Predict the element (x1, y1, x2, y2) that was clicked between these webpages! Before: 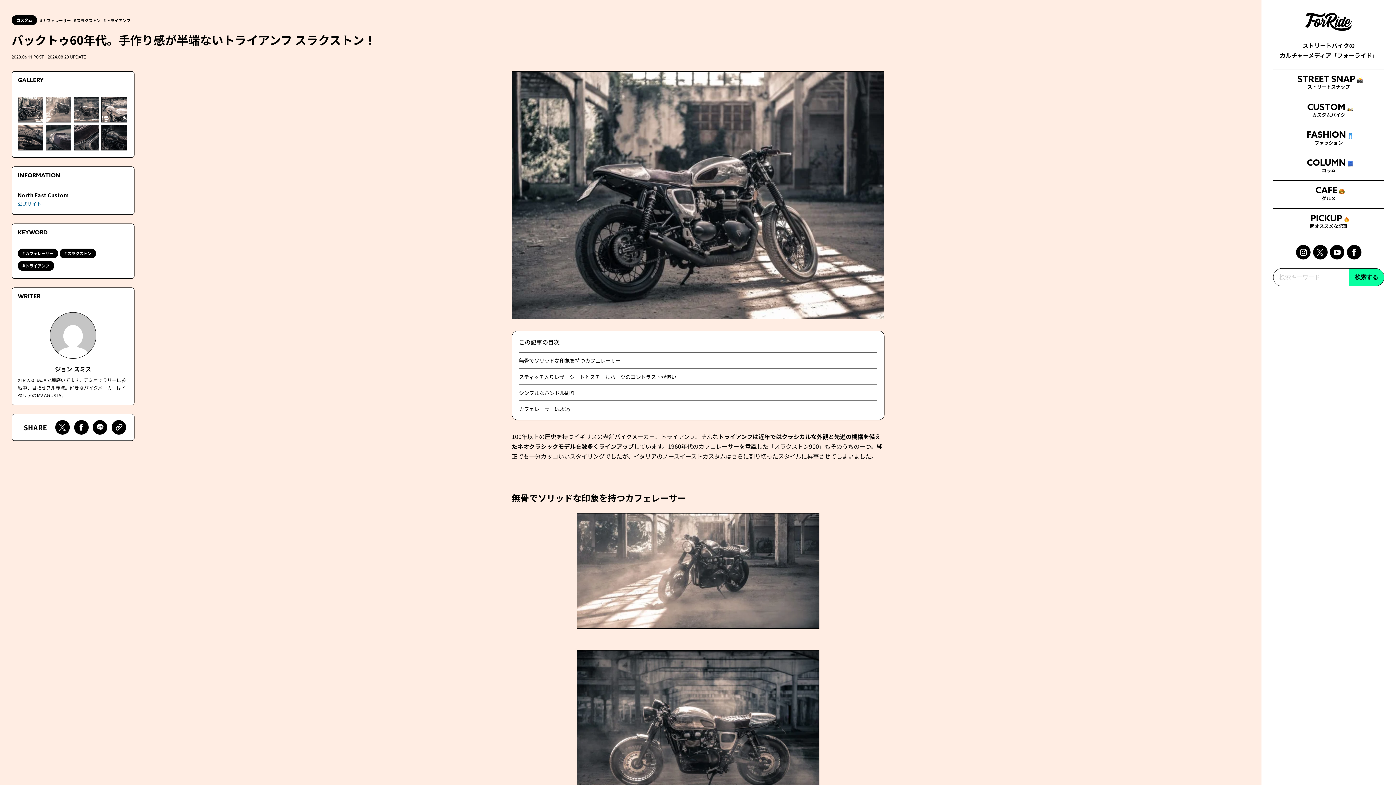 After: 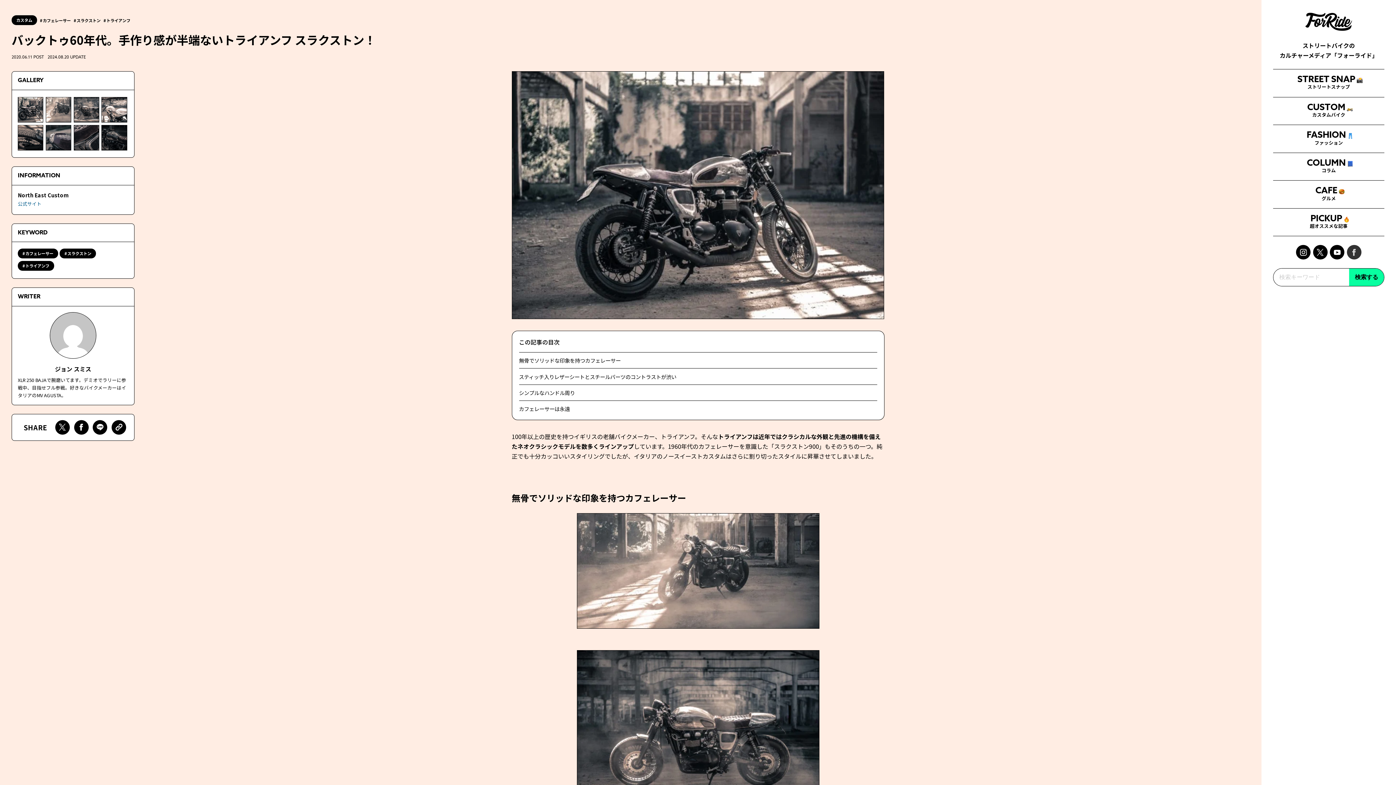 Action: bbox: (1347, 245, 1361, 259)